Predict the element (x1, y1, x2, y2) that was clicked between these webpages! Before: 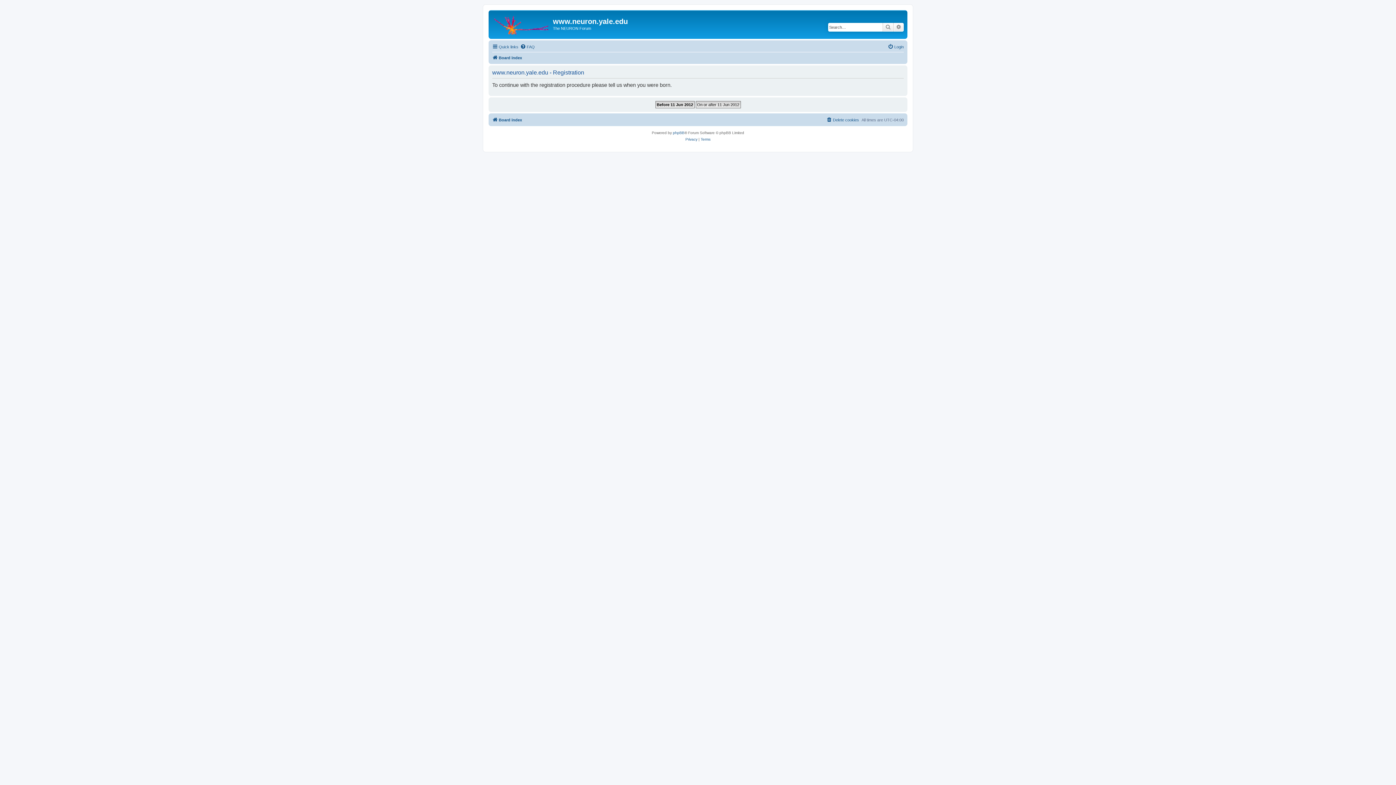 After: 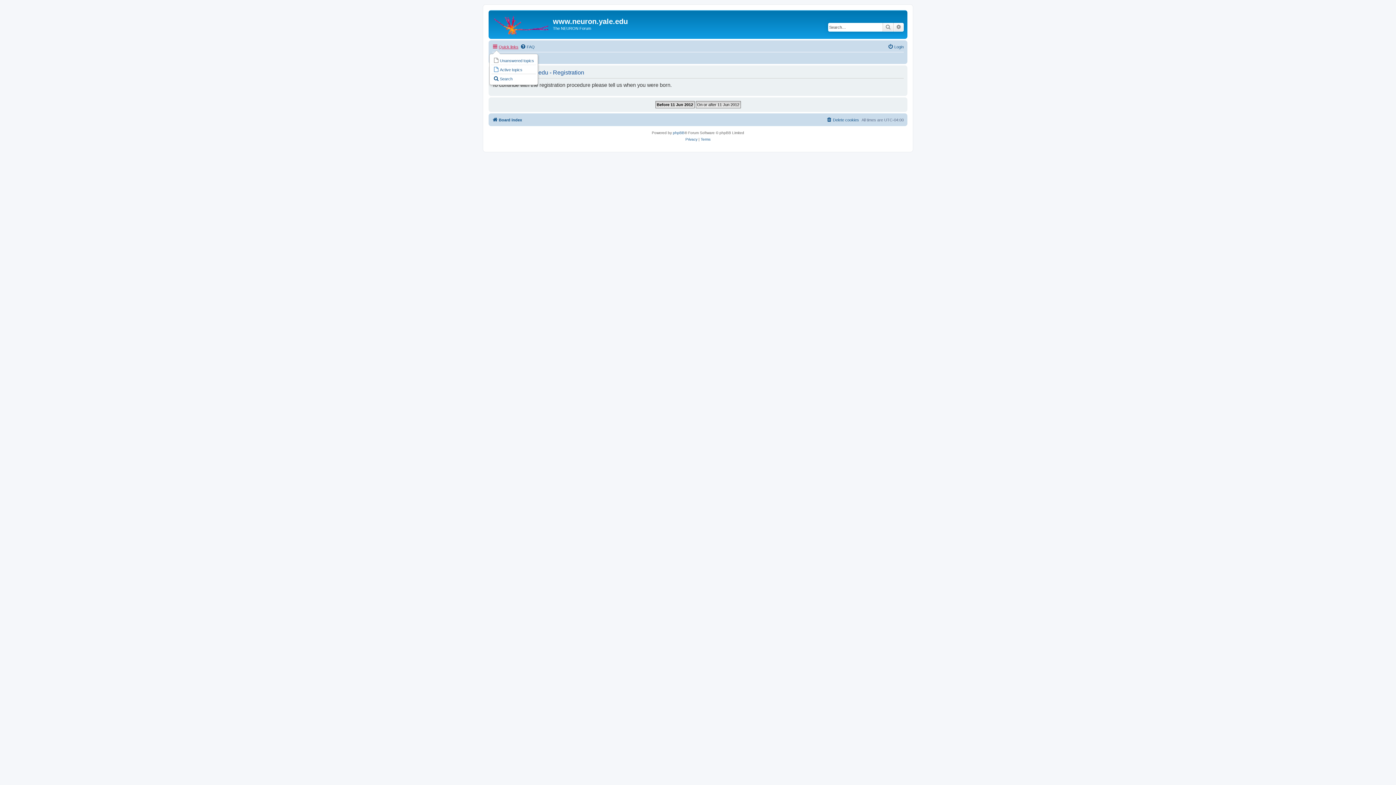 Action: bbox: (492, 42, 518, 51) label: Quick links